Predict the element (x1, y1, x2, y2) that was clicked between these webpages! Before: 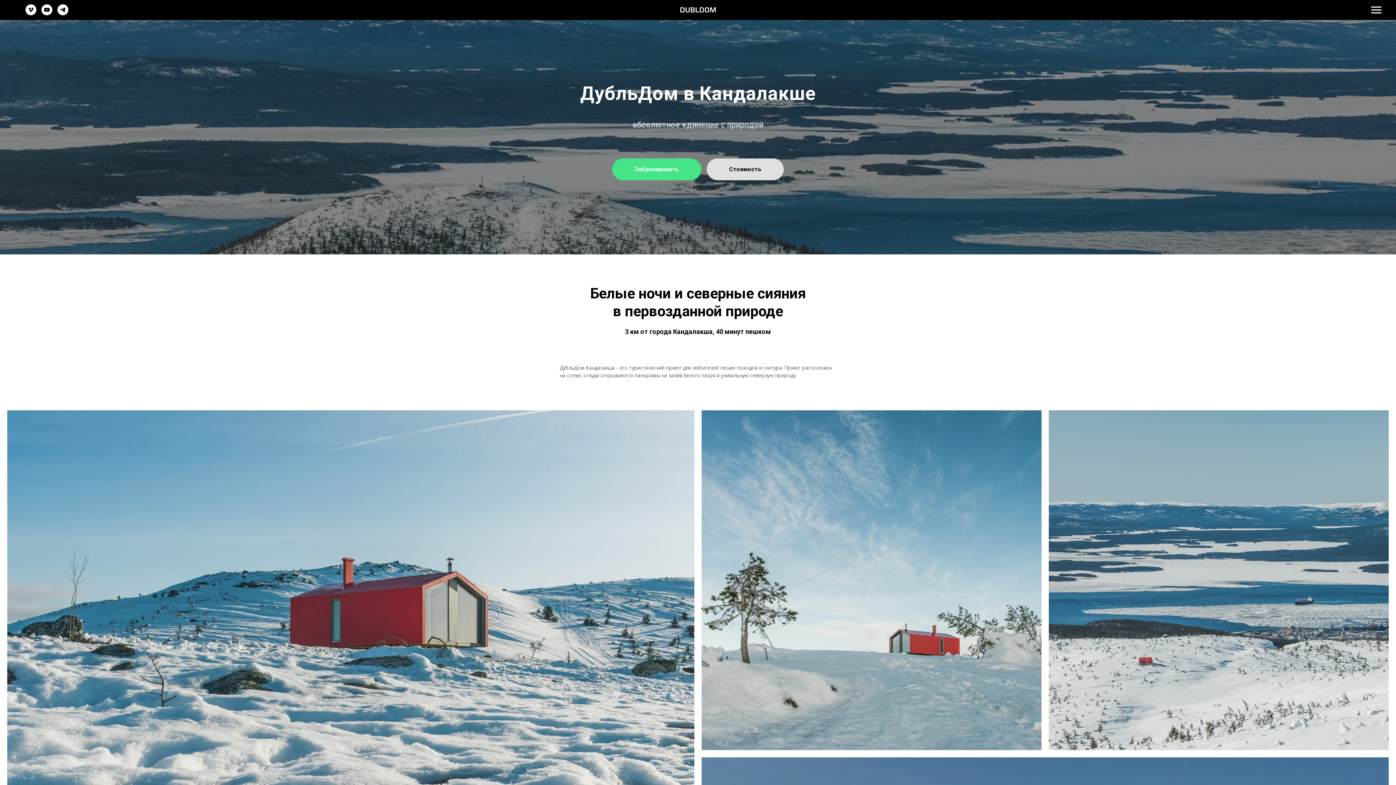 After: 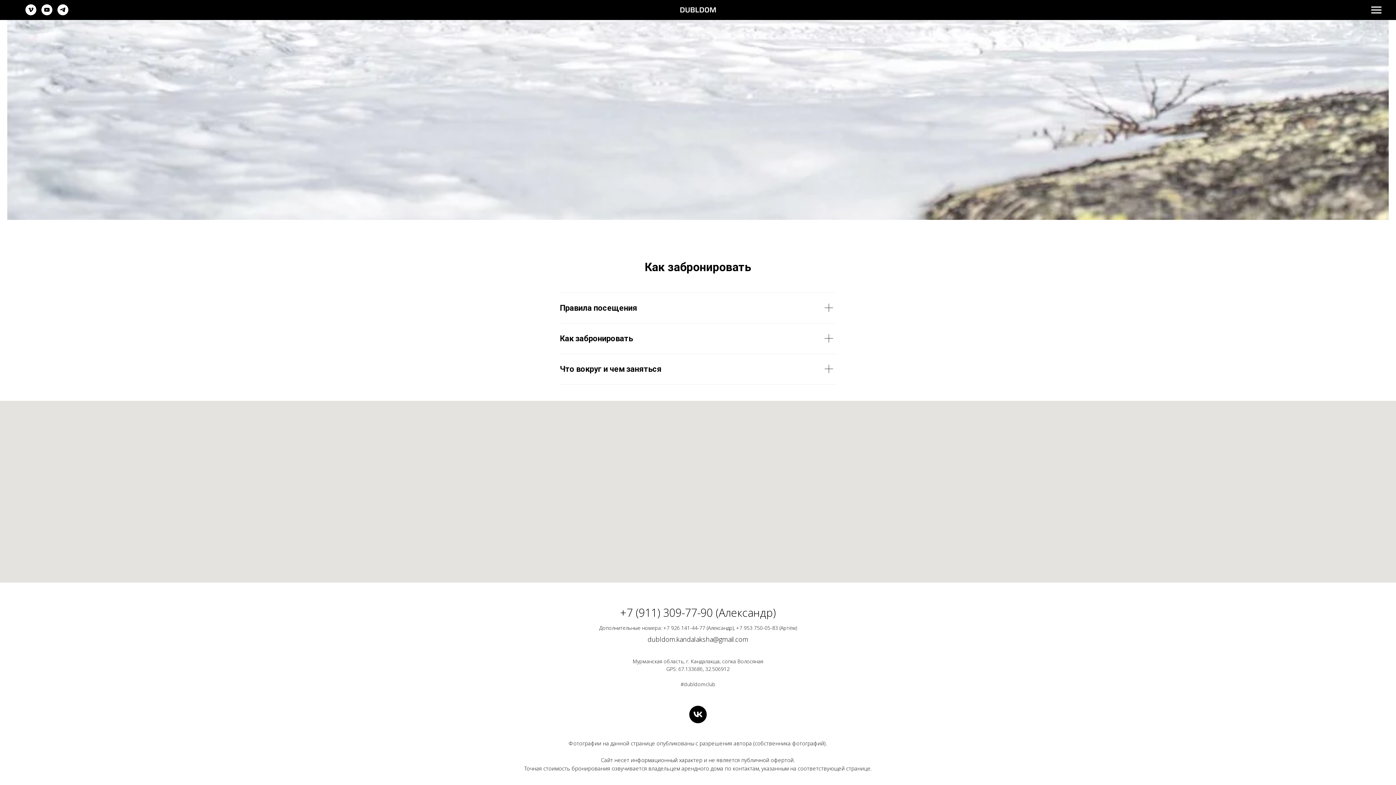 Action: bbox: (612, 158, 701, 180) label: Забронировать